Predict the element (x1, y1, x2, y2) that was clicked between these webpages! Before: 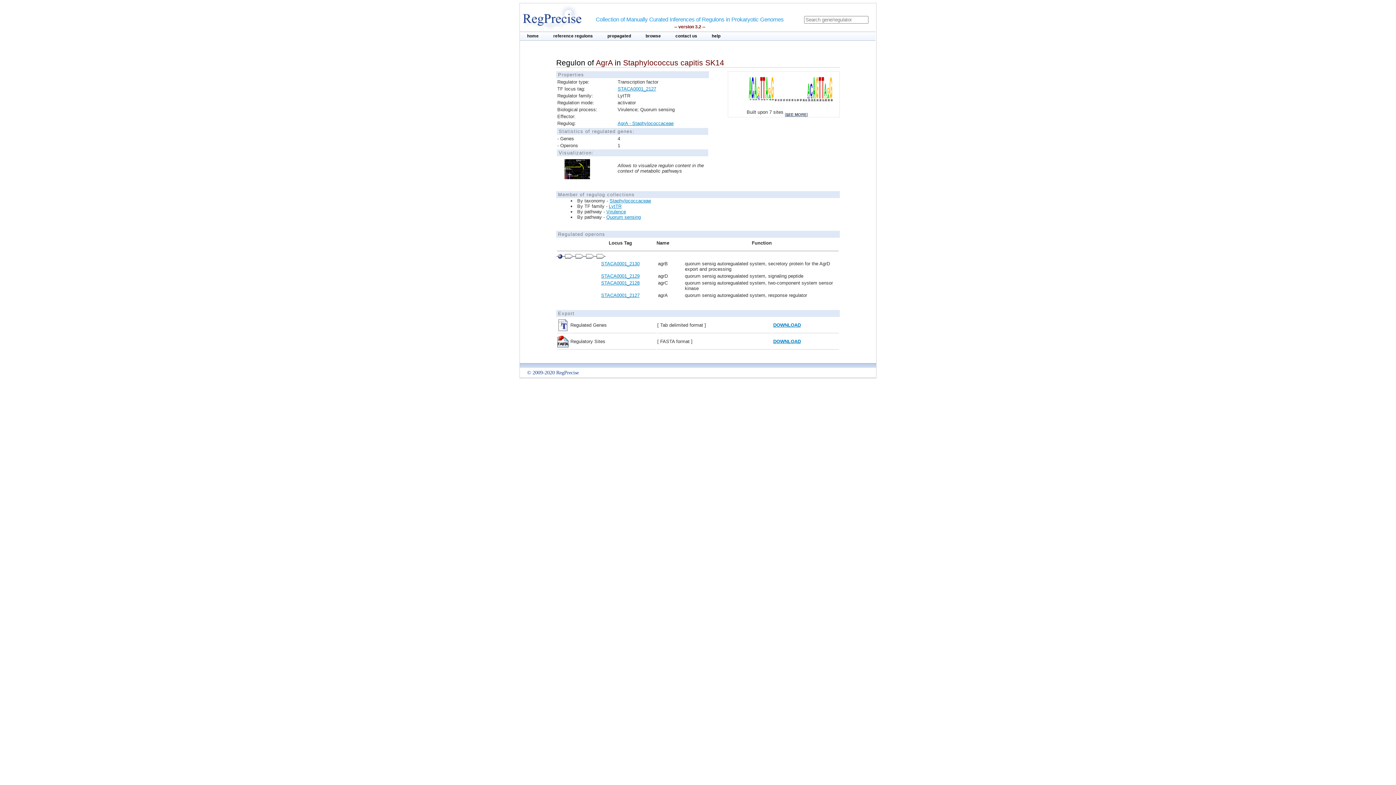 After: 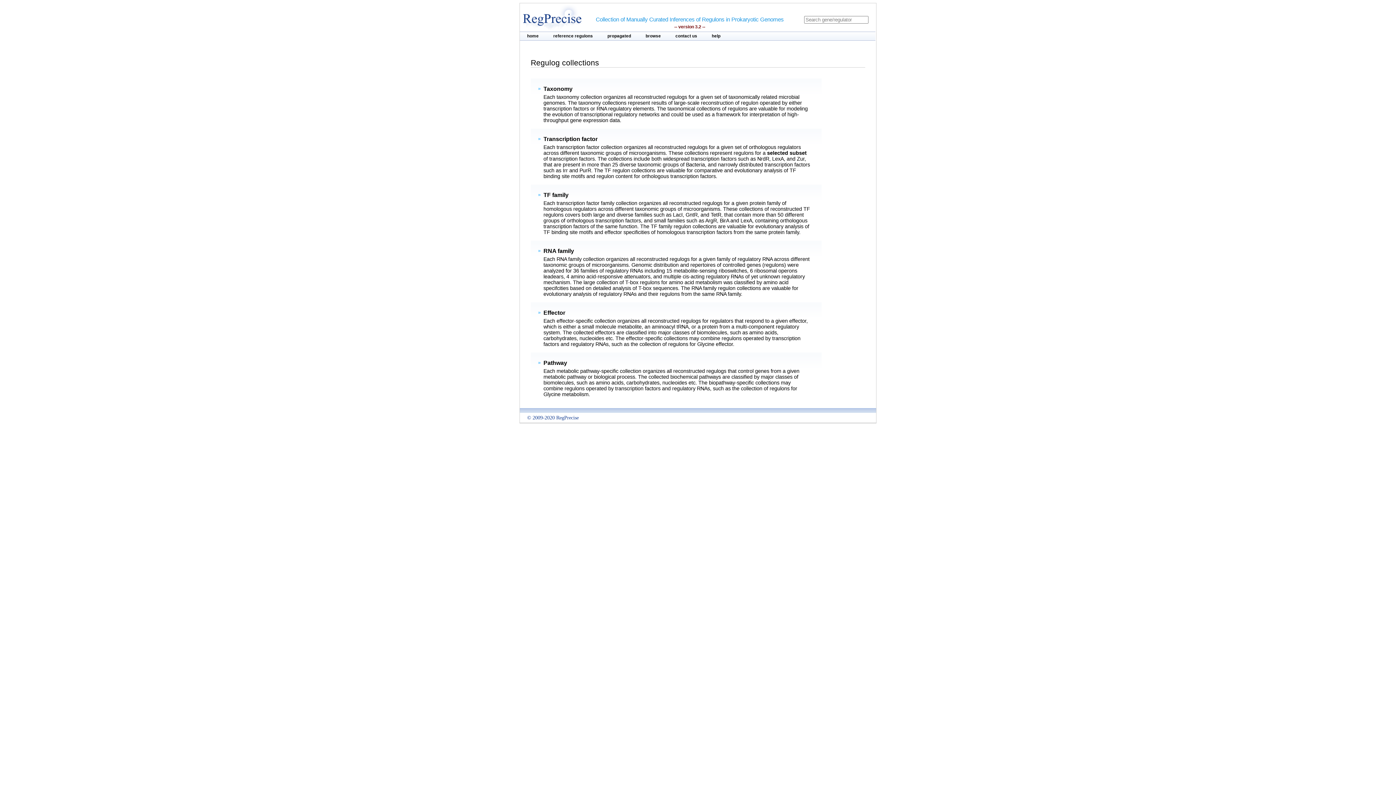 Action: bbox: (546, 32, 600, 39) label: reference regulons